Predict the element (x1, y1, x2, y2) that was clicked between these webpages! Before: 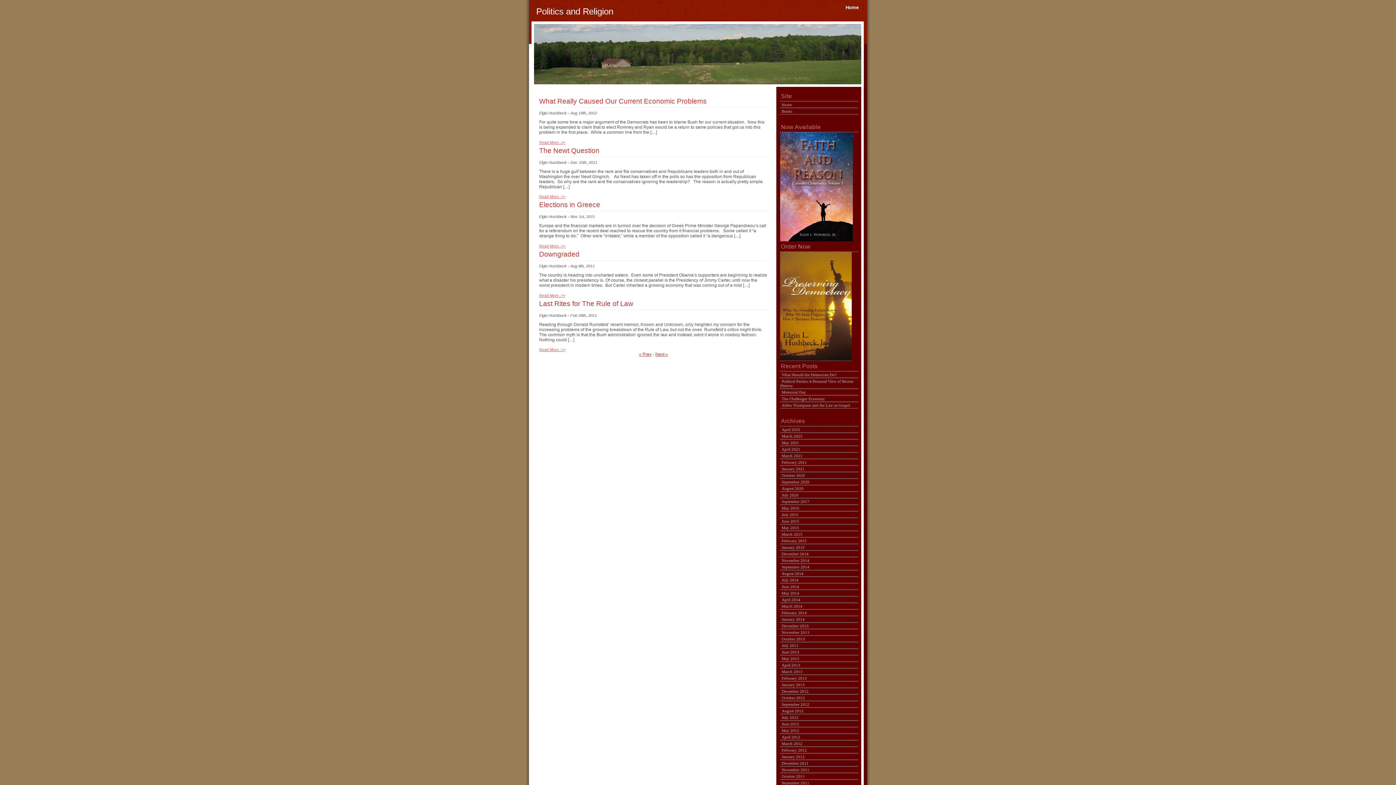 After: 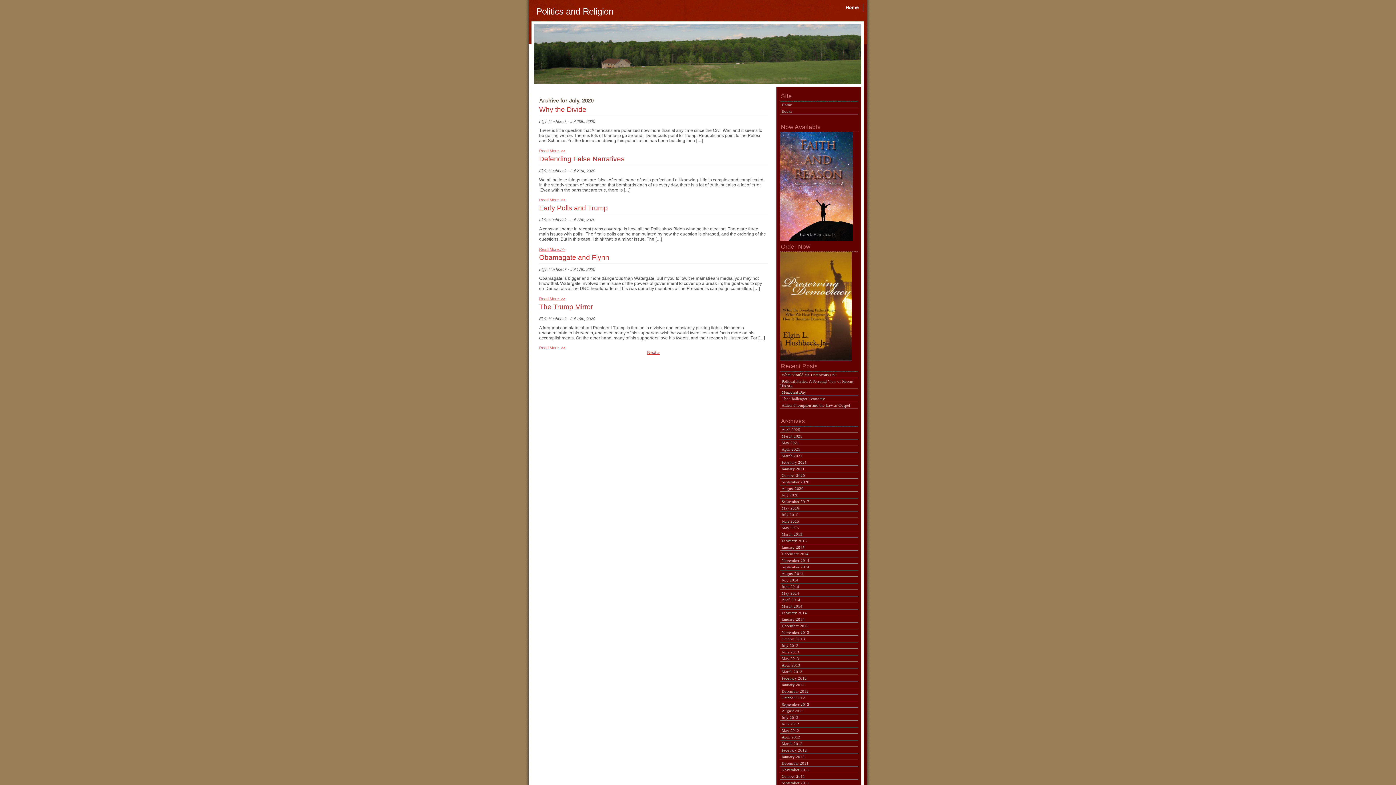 Action: bbox: (780, 491, 800, 499) label: July 2020